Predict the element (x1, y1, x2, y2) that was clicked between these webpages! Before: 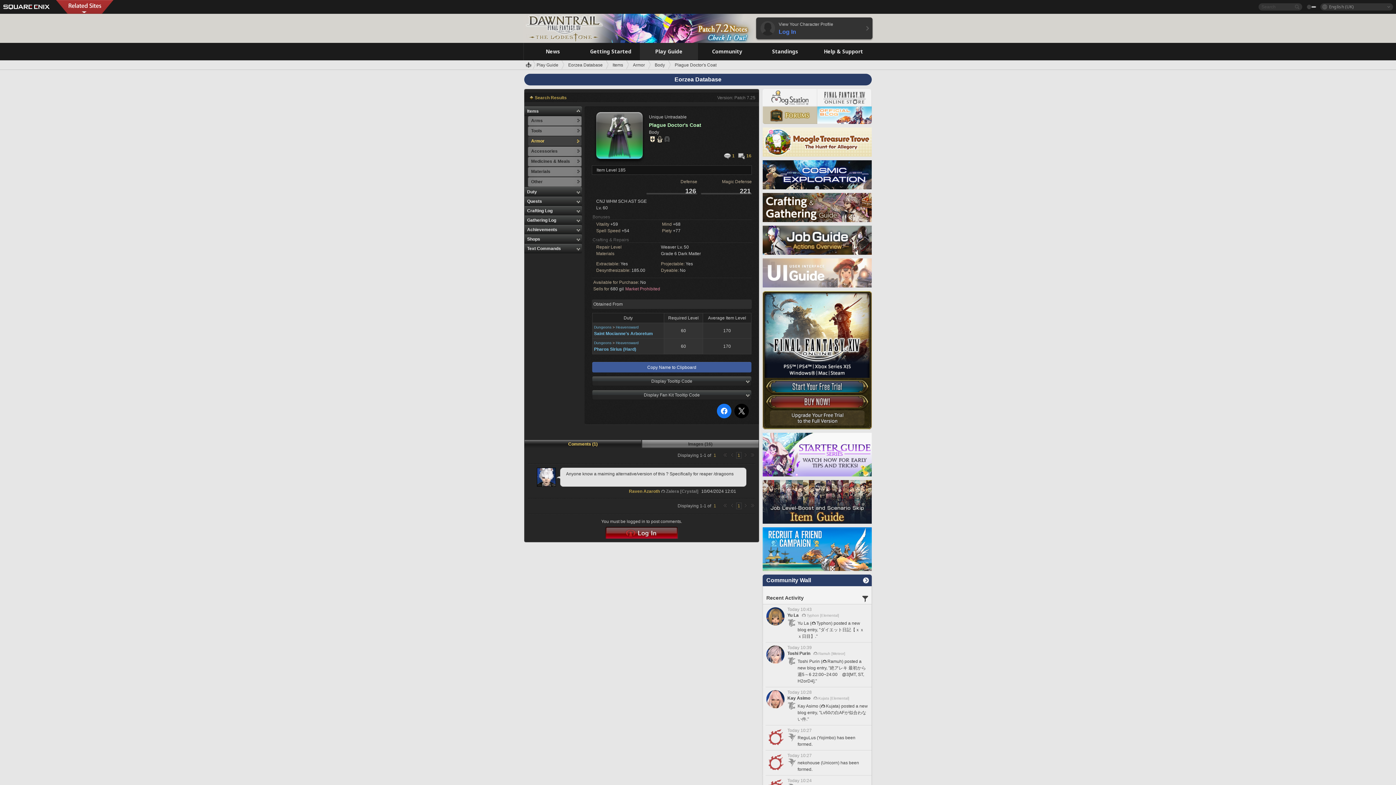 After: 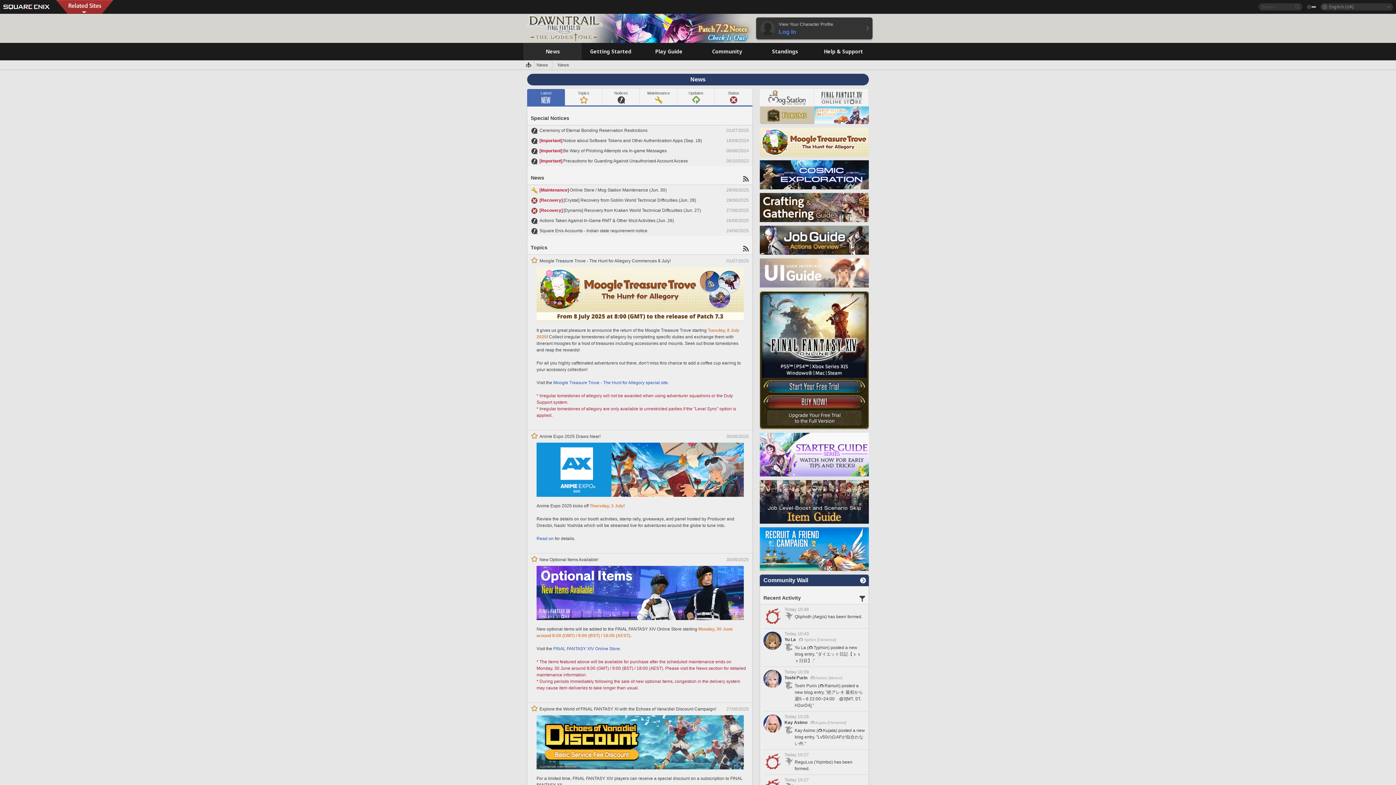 Action: label: News bbox: (524, 42, 582, 60)